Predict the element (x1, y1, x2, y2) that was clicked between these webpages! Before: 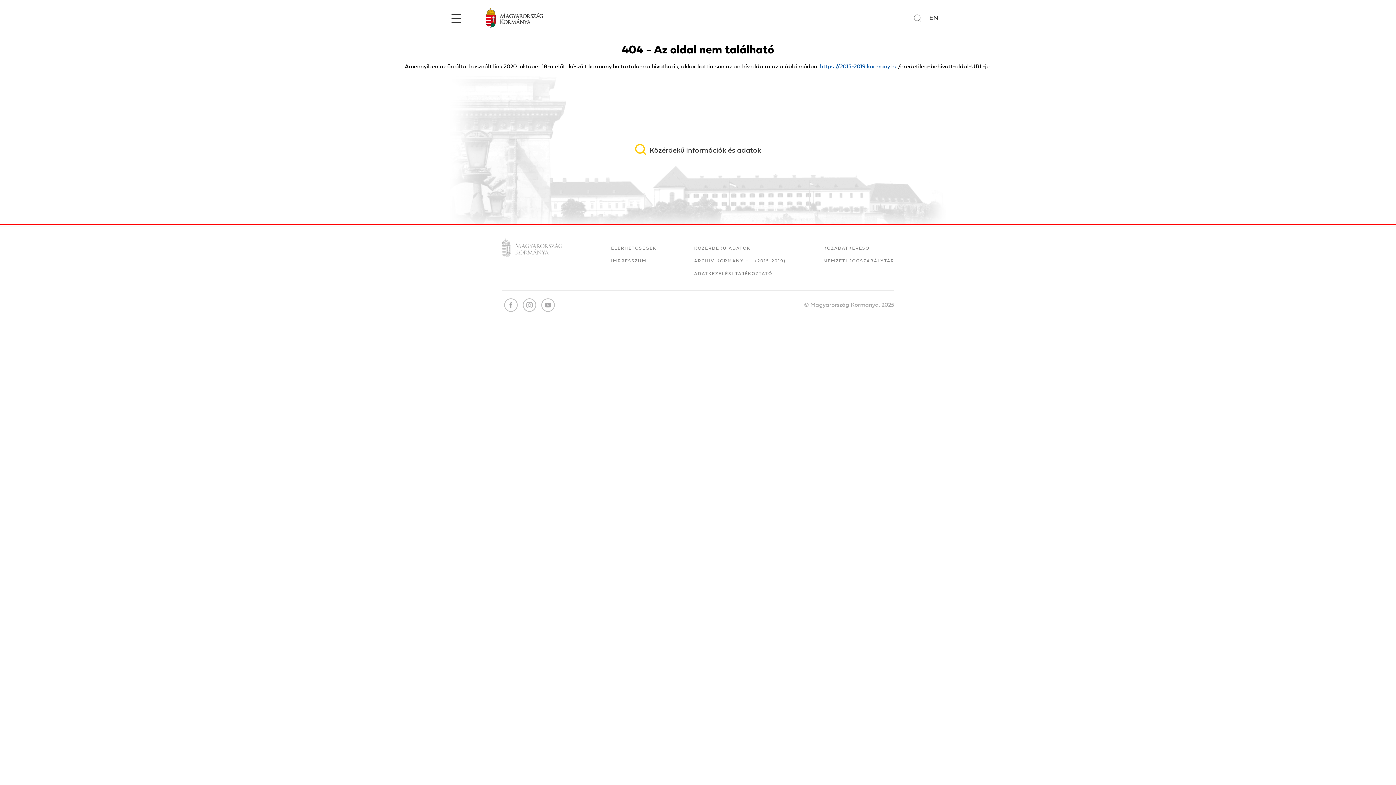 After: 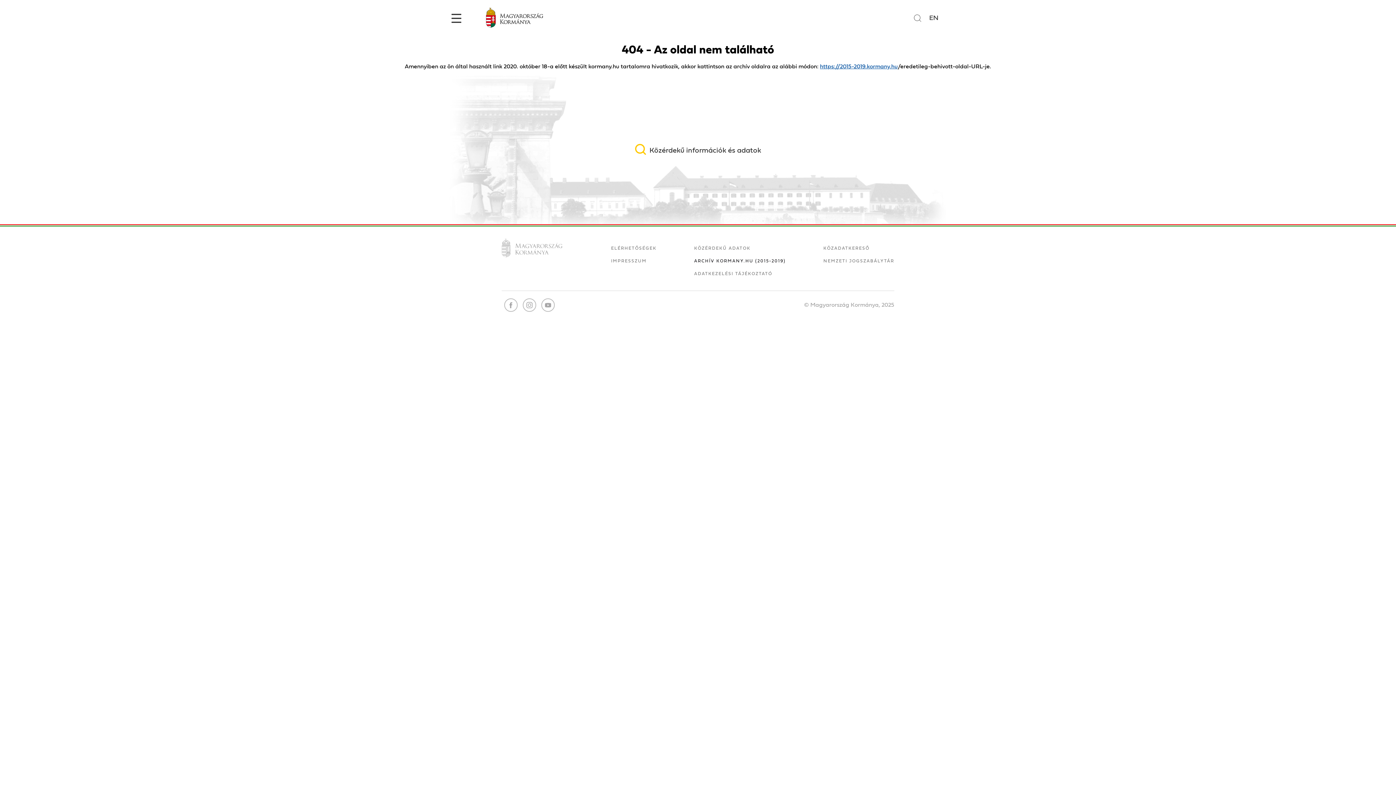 Action: label: ARCHÍV KORMANY.HU (2015-2019) bbox: (694, 257, 786, 270)